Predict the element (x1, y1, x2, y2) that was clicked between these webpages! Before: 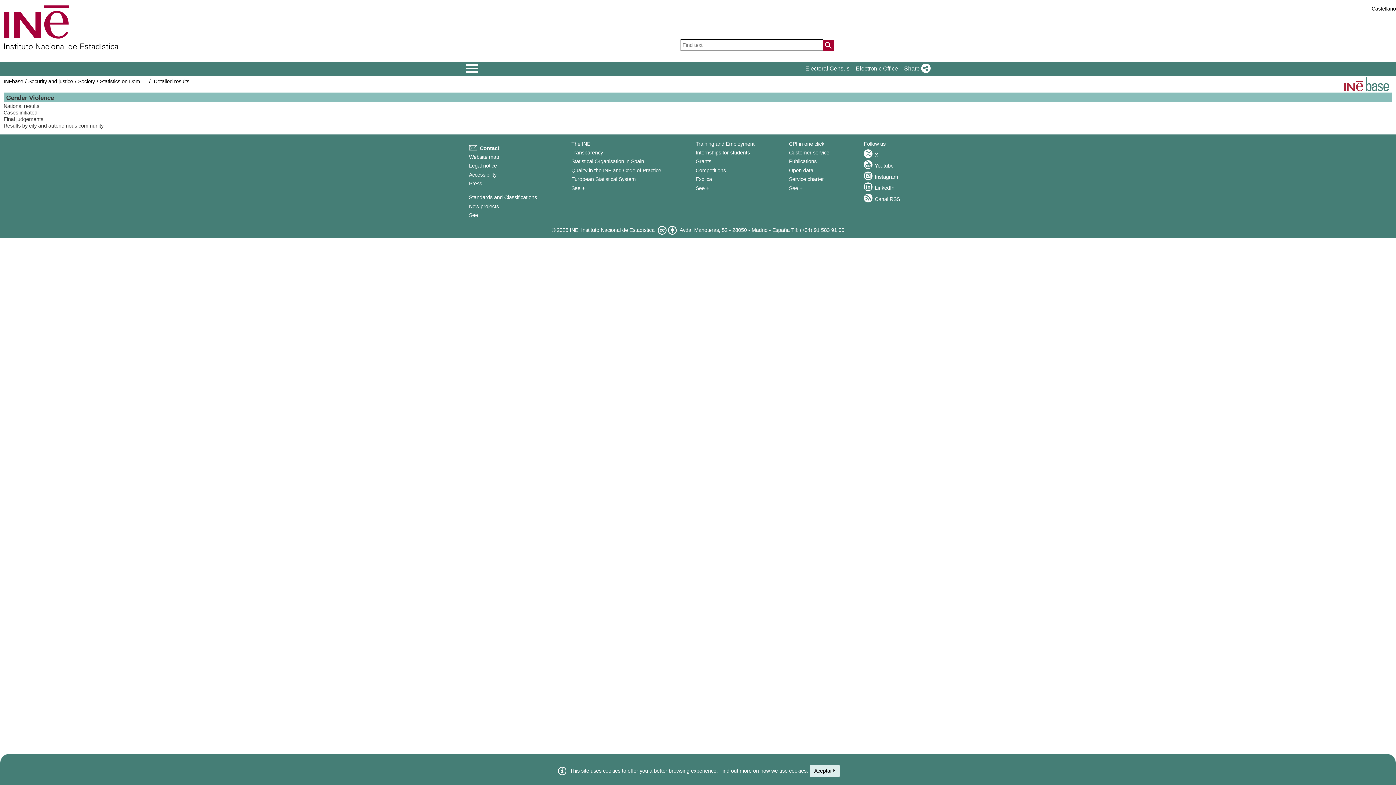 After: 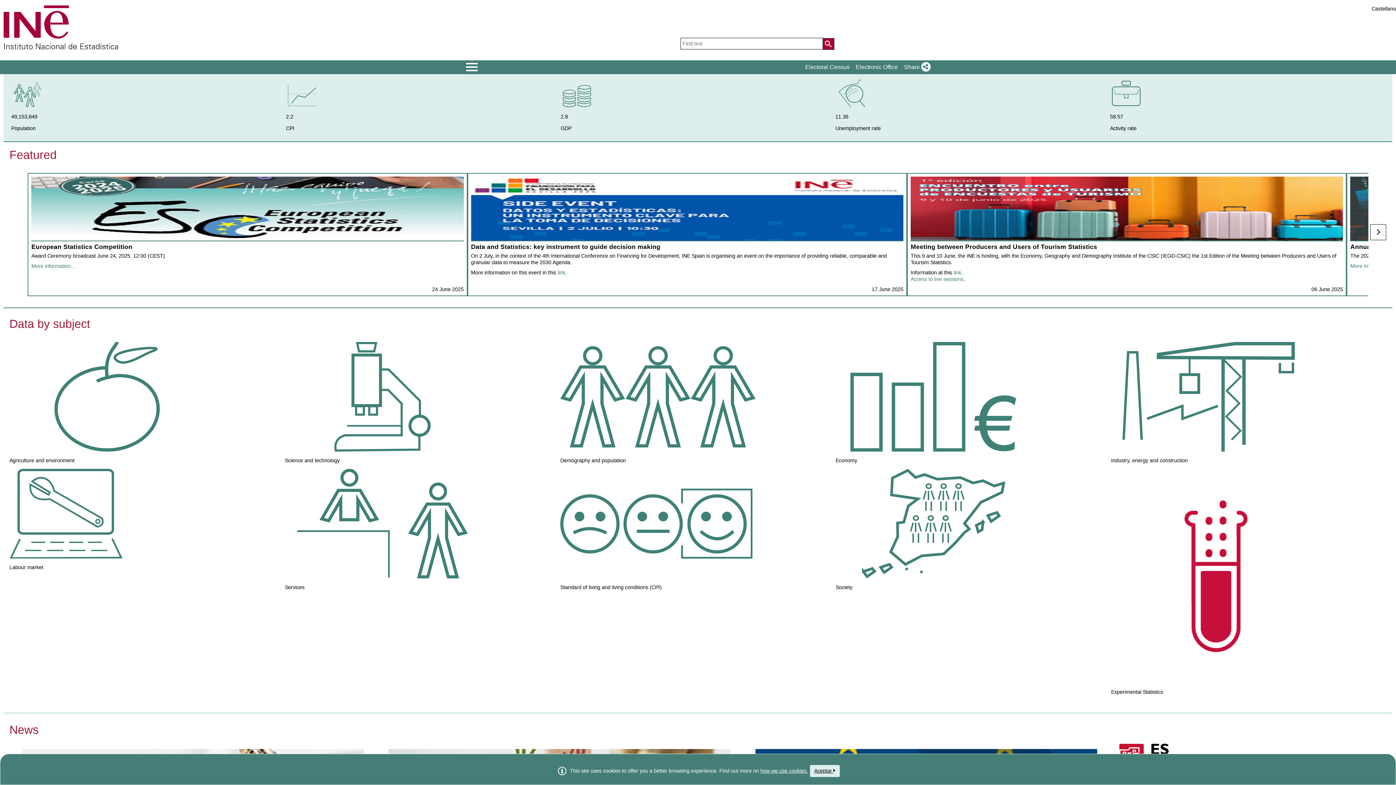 Action: label: INE. Instituto Nacional de Estadística bbox: (570, 222, 656, 238)